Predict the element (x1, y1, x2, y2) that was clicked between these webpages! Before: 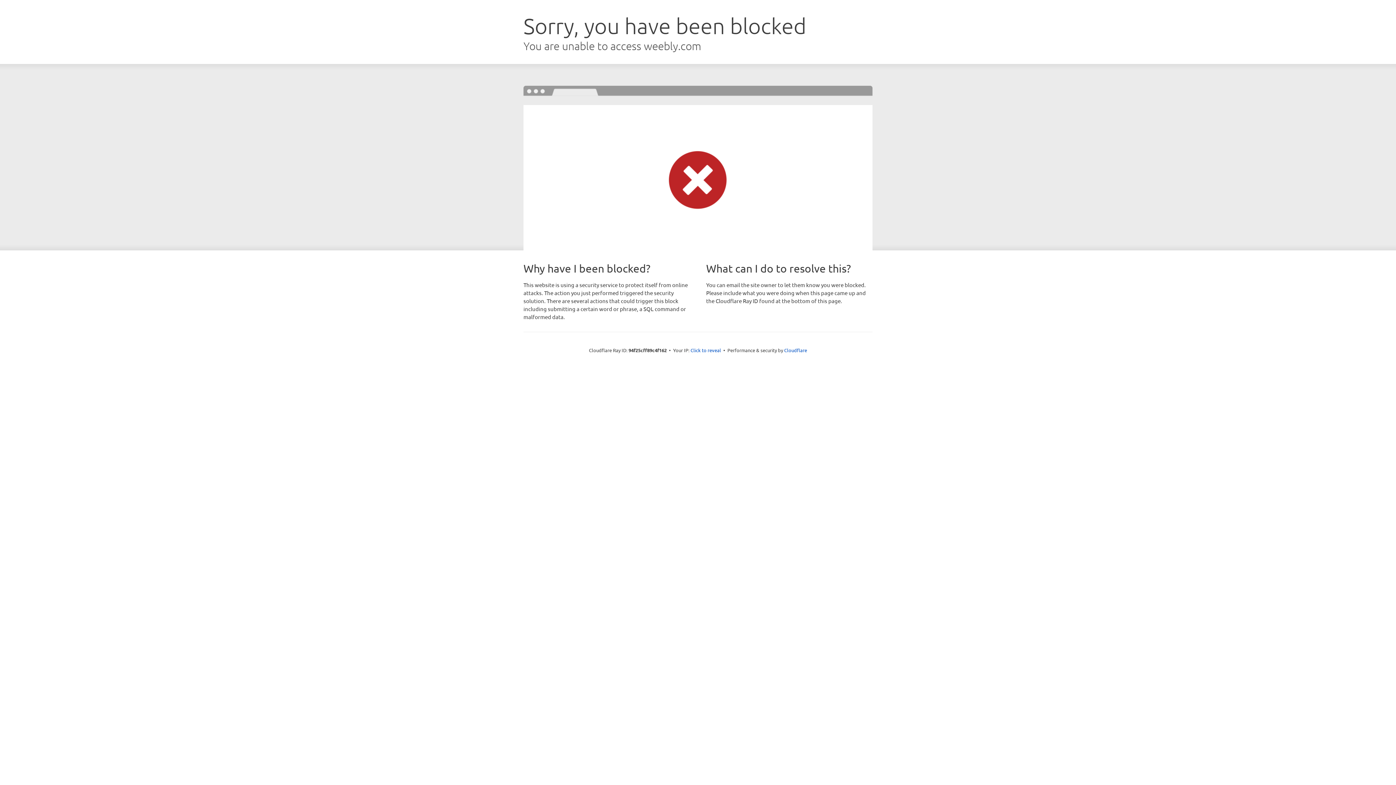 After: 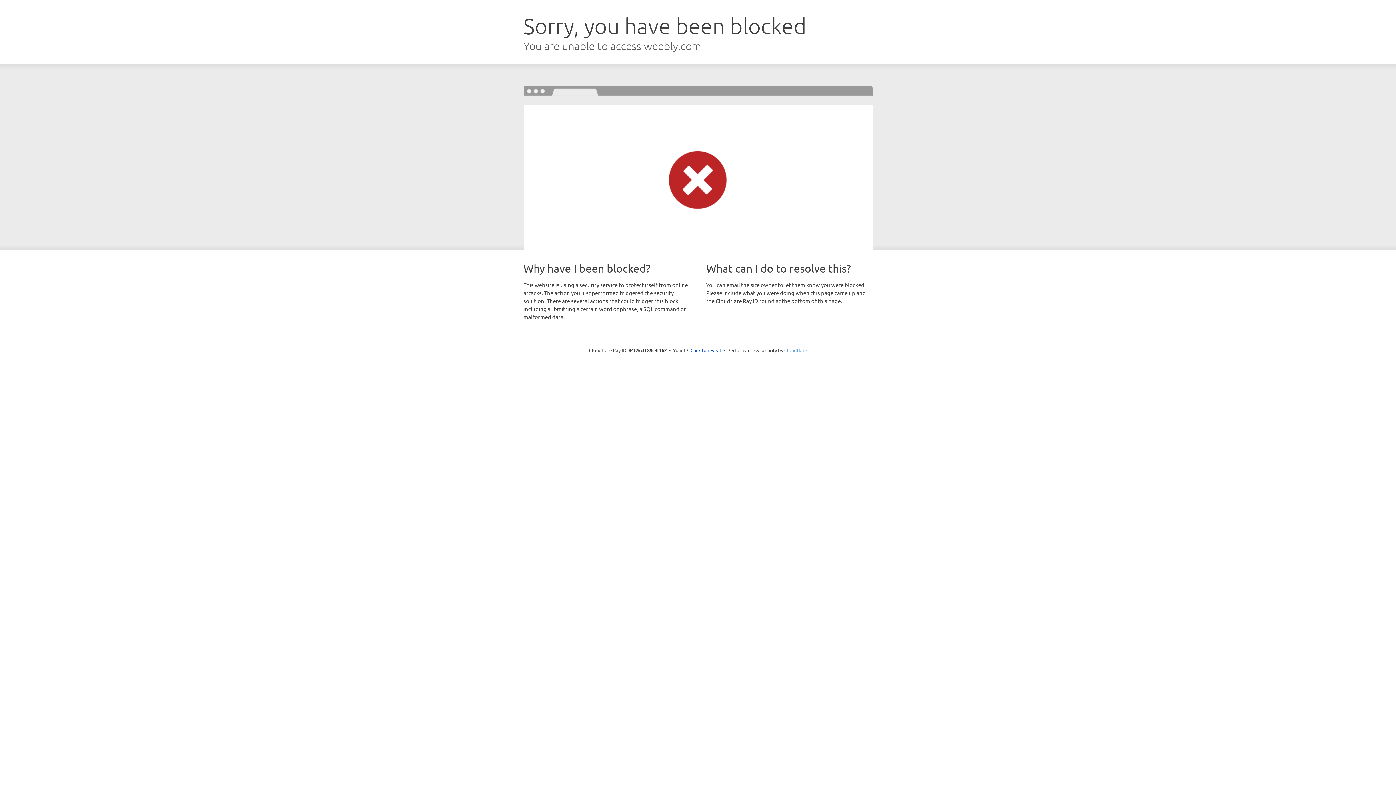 Action: label: Cloudflare bbox: (784, 347, 807, 353)